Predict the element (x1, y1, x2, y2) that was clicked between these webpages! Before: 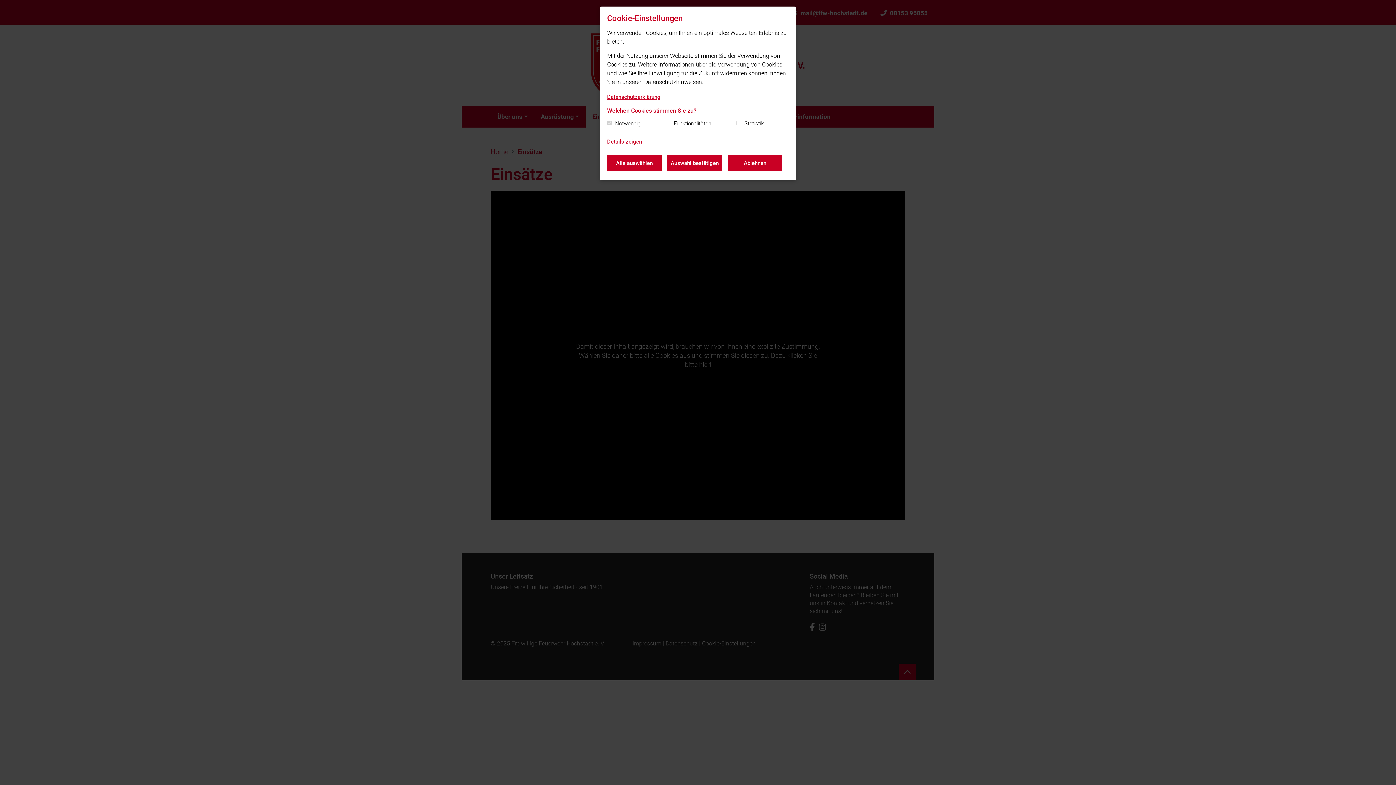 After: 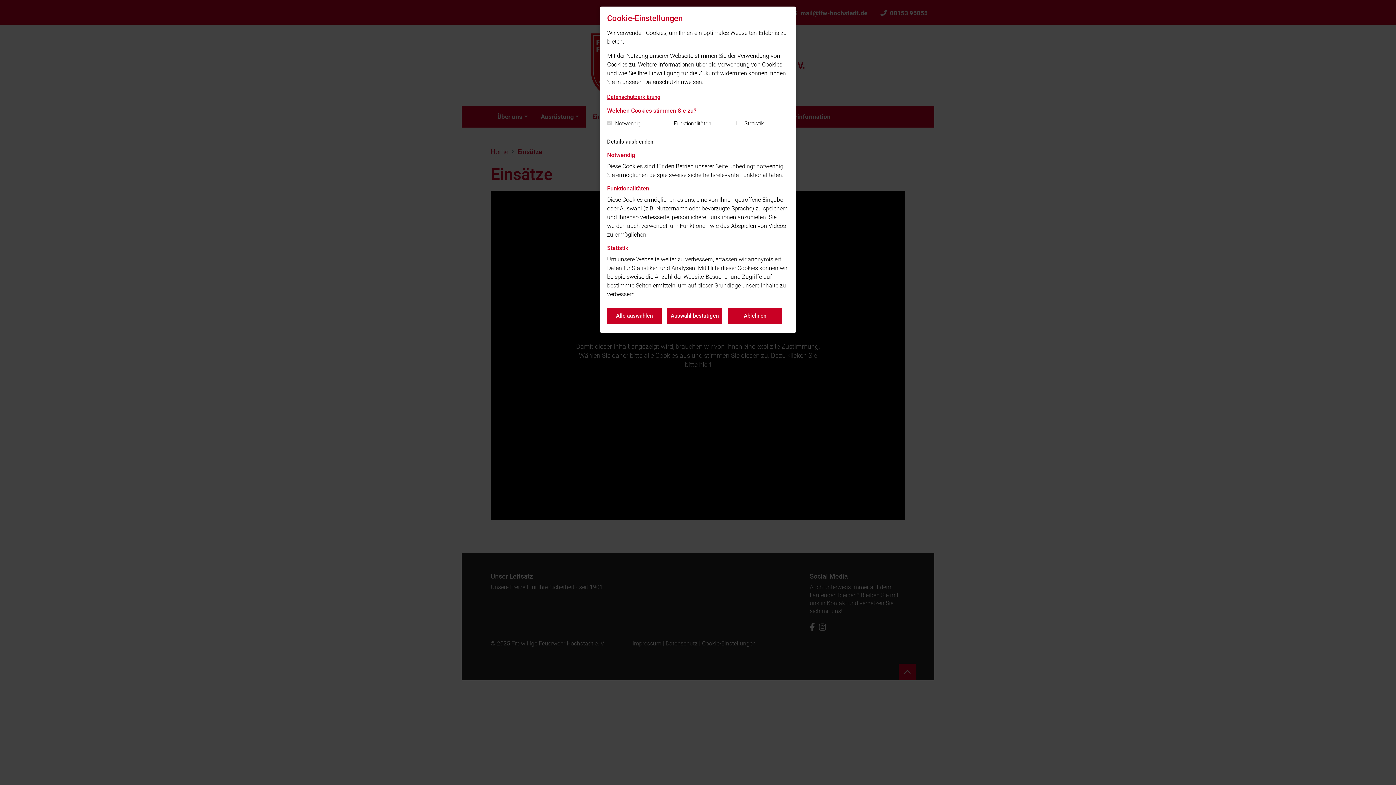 Action: label: Details zeigen bbox: (607, 138, 642, 145)